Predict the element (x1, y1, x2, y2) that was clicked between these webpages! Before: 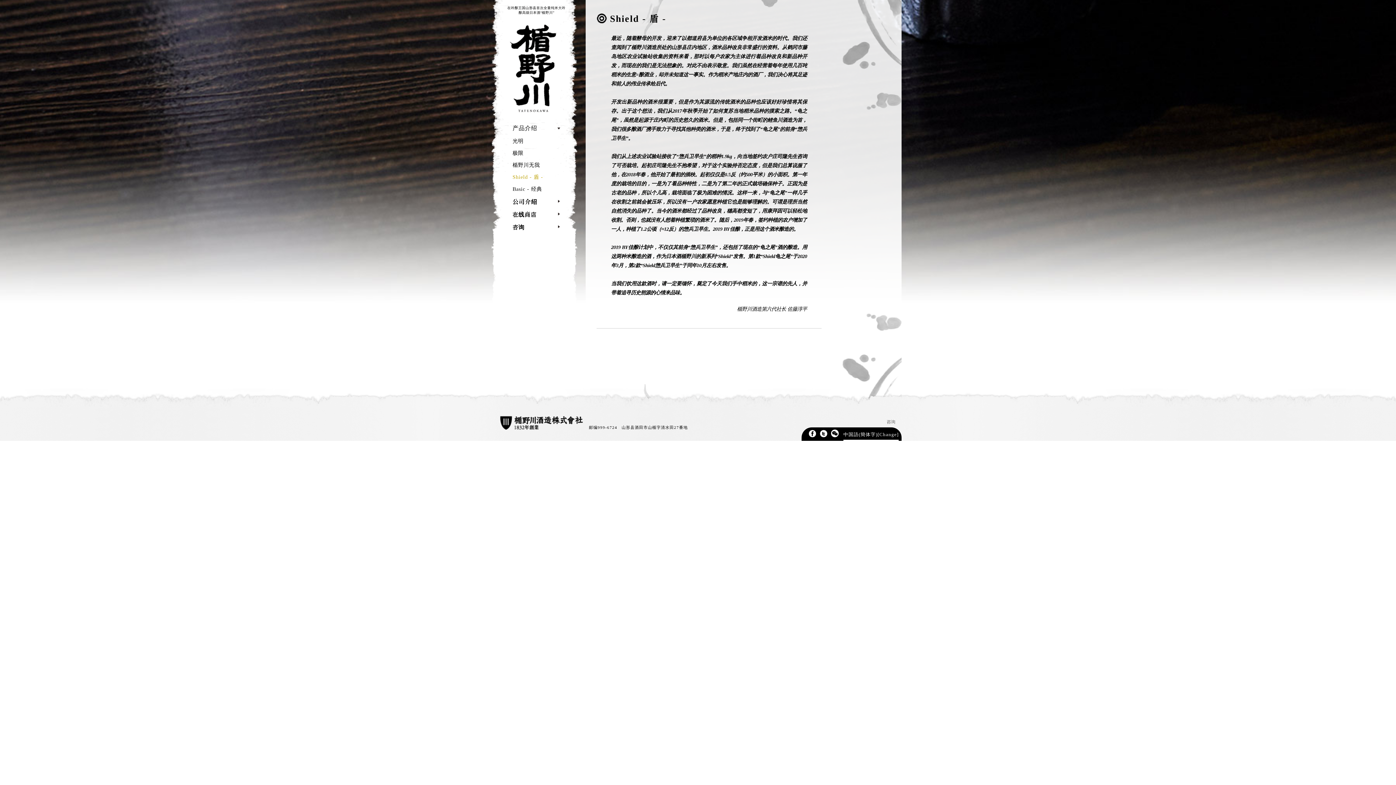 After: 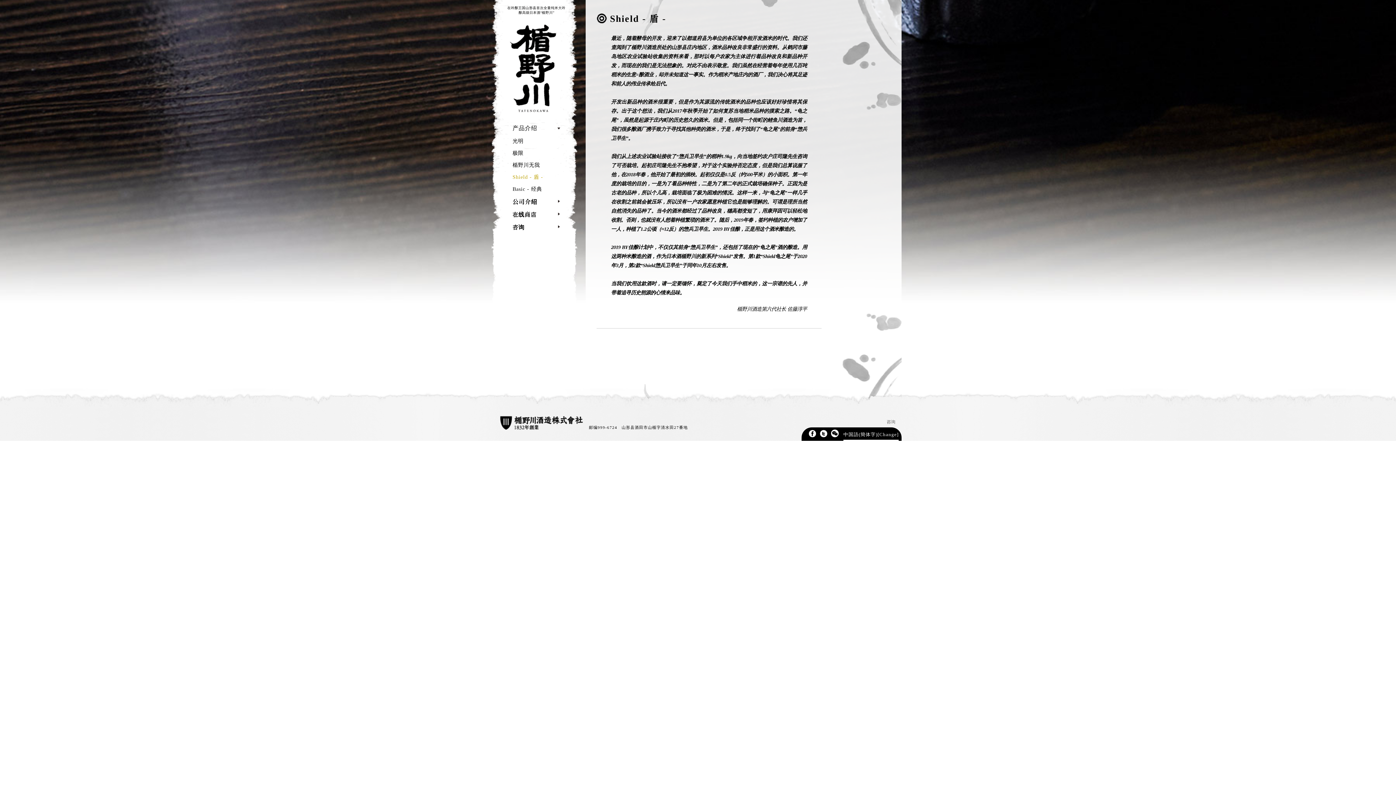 Action: label: Shield - 盾 - bbox: (512, 174, 543, 180)